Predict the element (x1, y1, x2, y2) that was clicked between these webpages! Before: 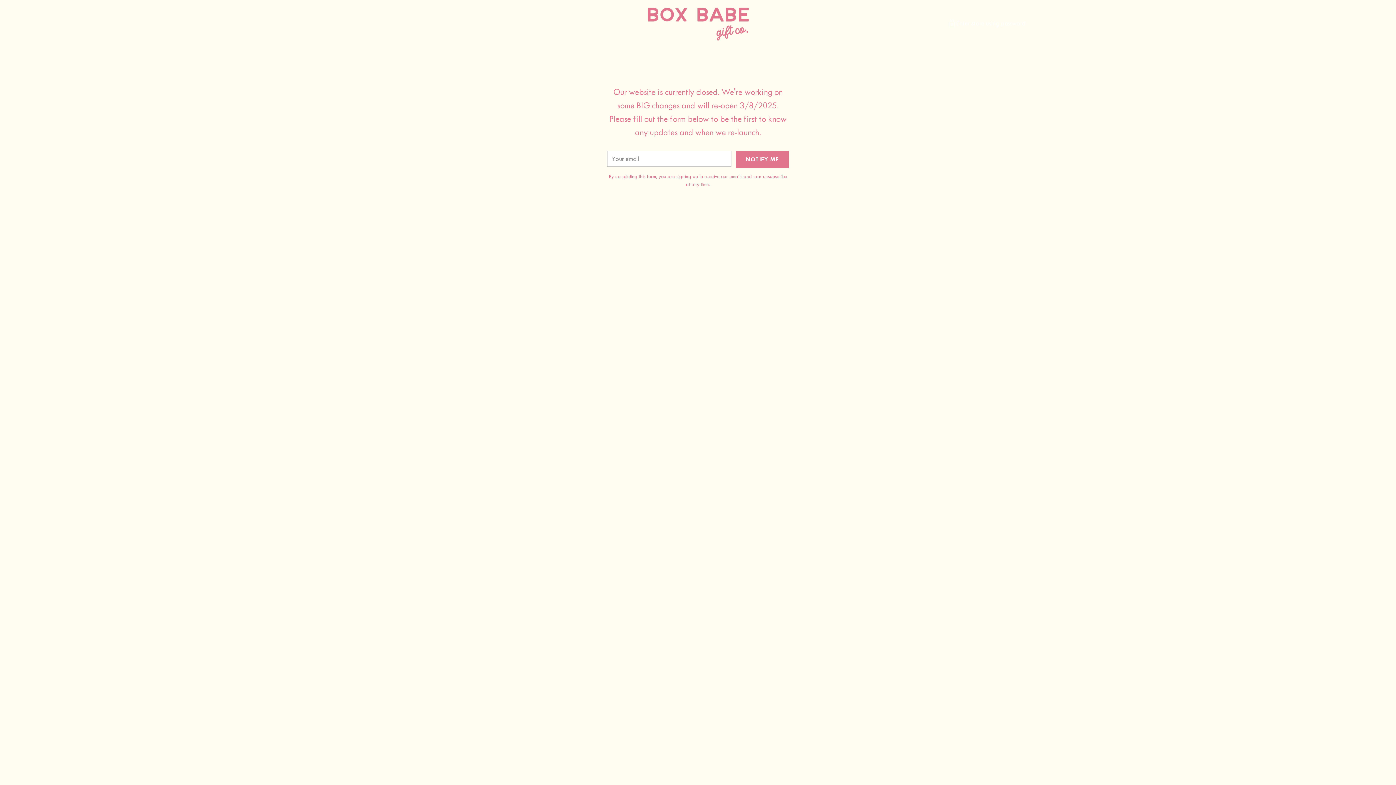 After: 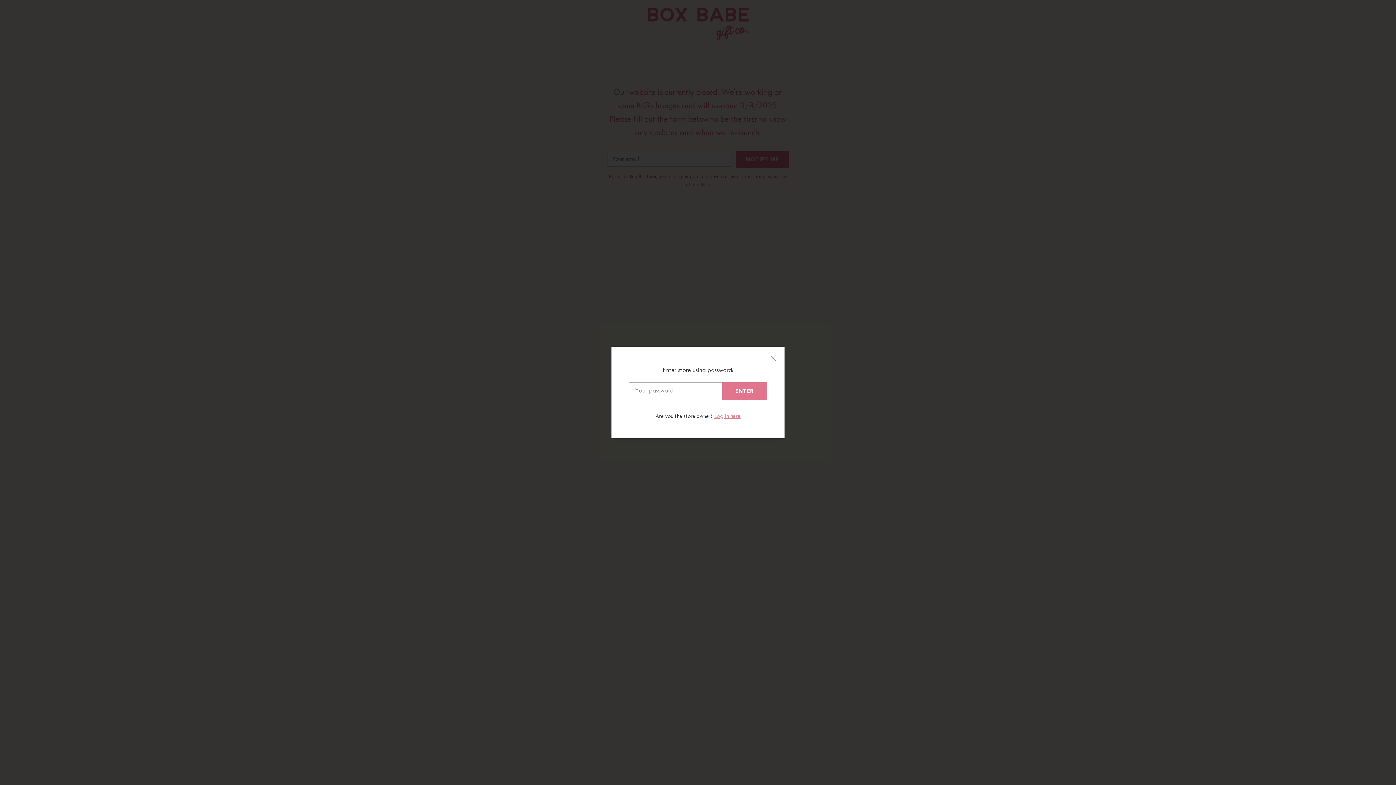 Action: bbox: (947, 16, 1025, 30) label: Enter store using password